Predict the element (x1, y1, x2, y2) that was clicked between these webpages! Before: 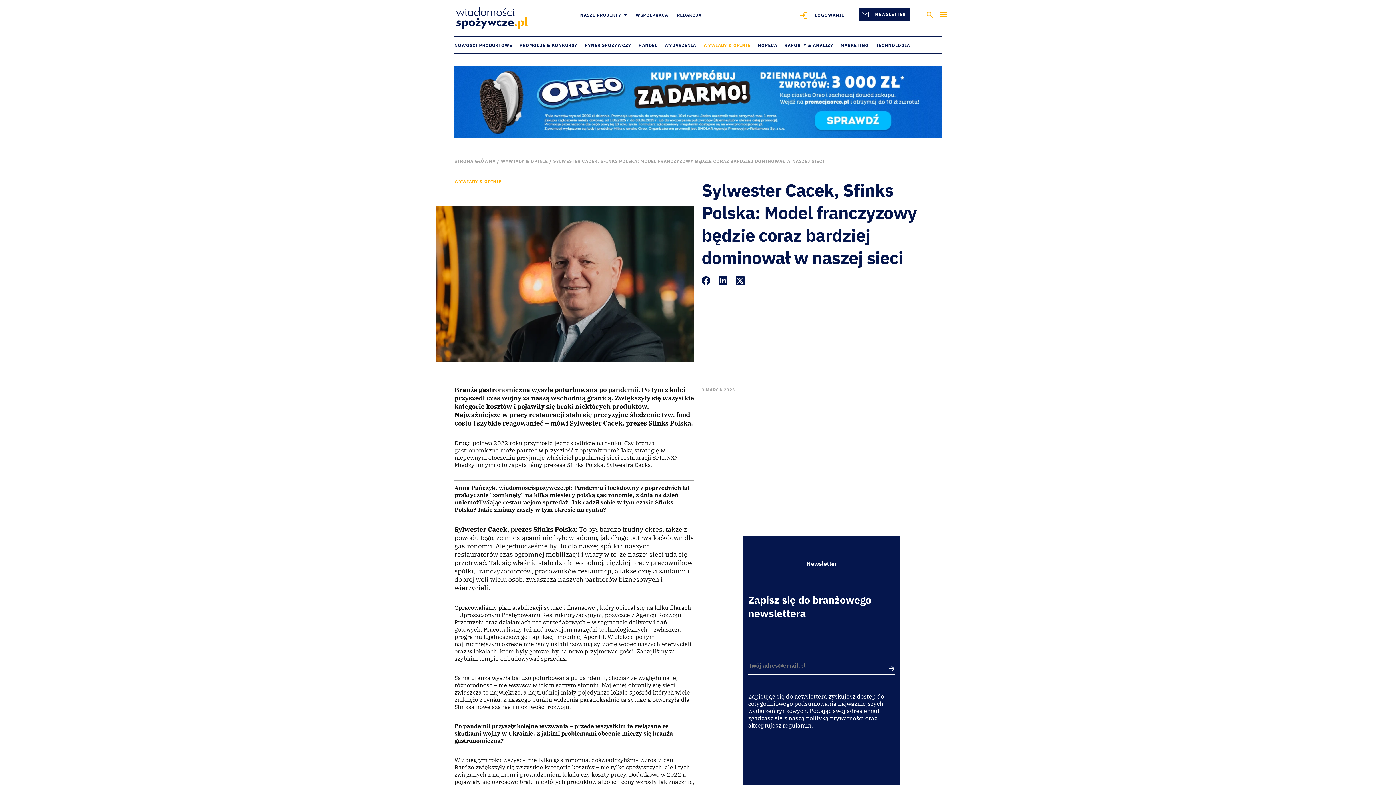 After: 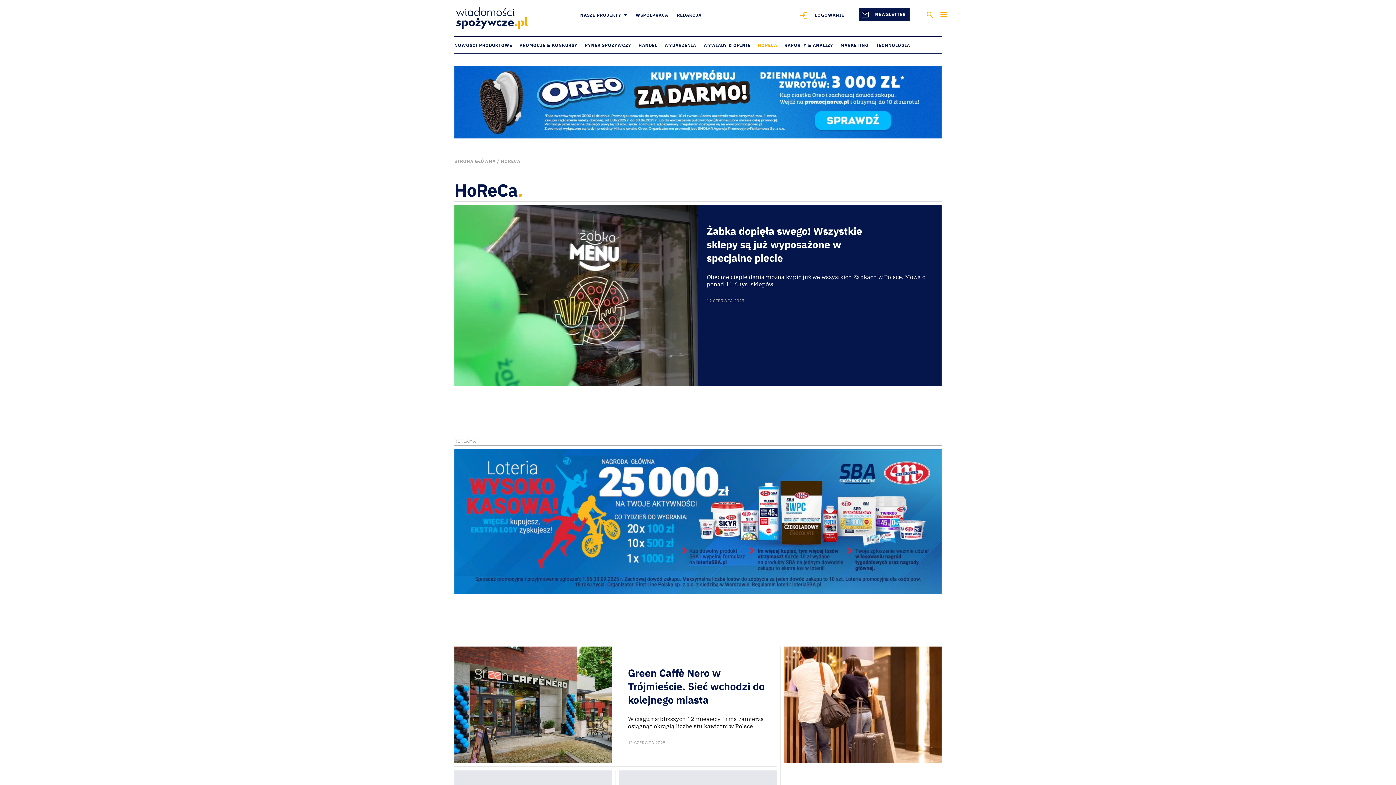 Action: bbox: (758, 42, 777, 48) label: HORECA